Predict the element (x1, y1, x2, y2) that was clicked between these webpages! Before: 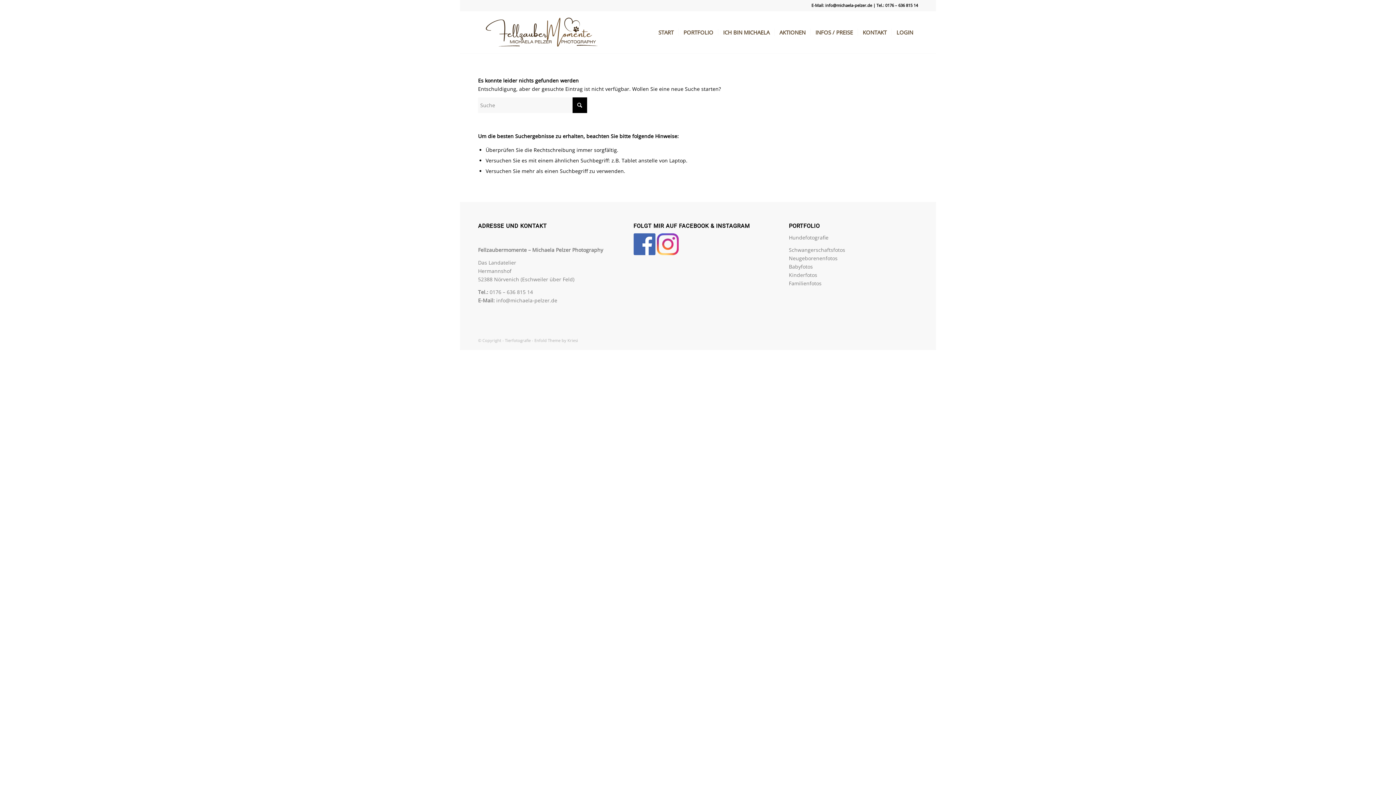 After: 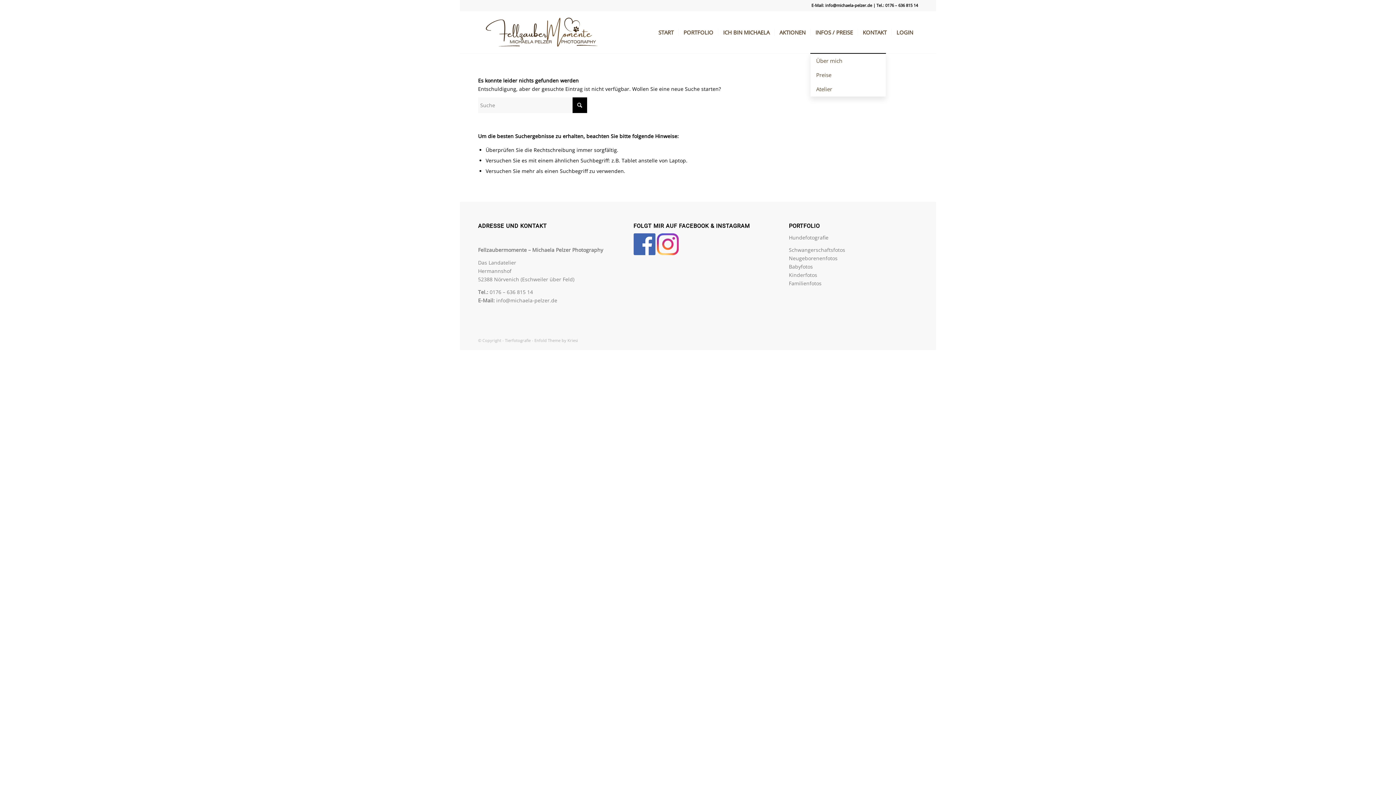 Action: bbox: (810, 11, 857, 53) label: INFOS / PREISE